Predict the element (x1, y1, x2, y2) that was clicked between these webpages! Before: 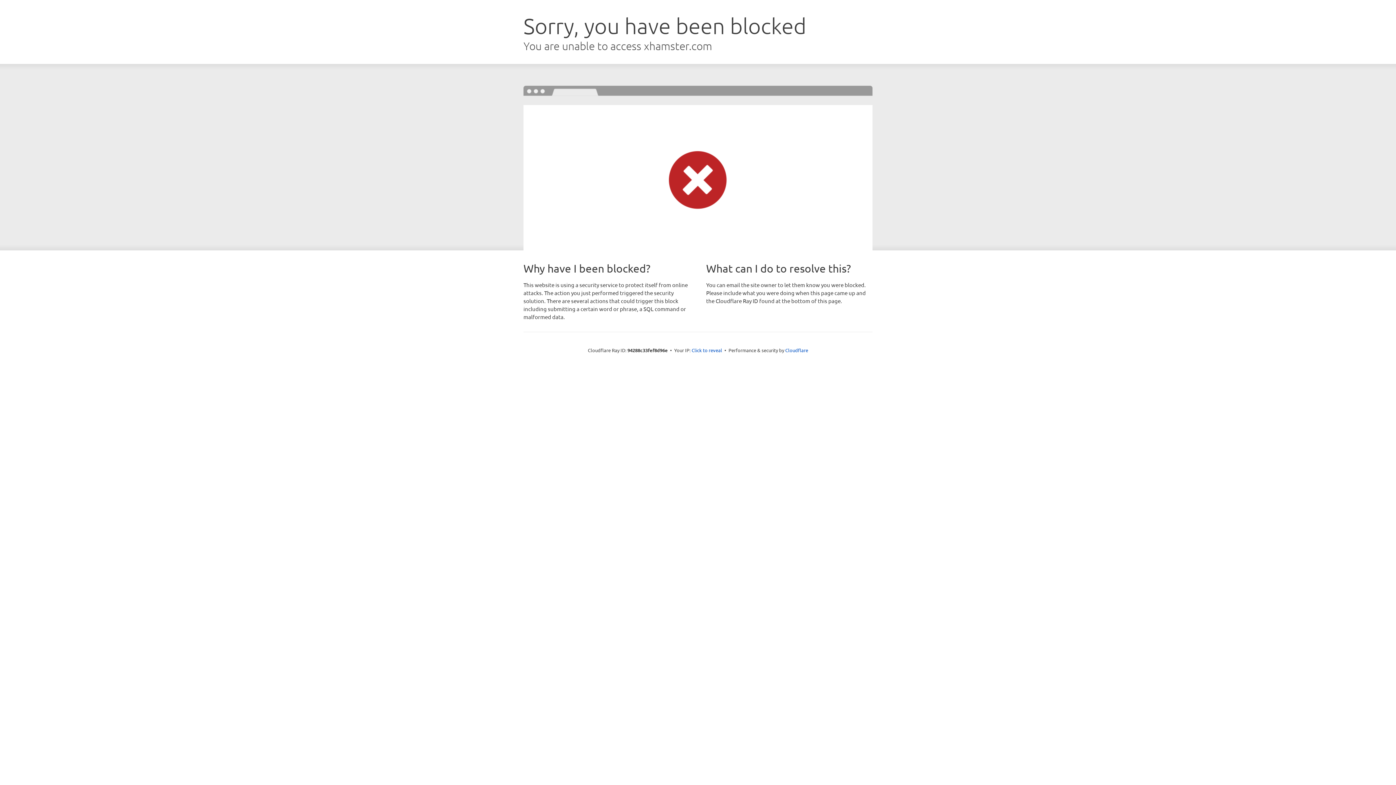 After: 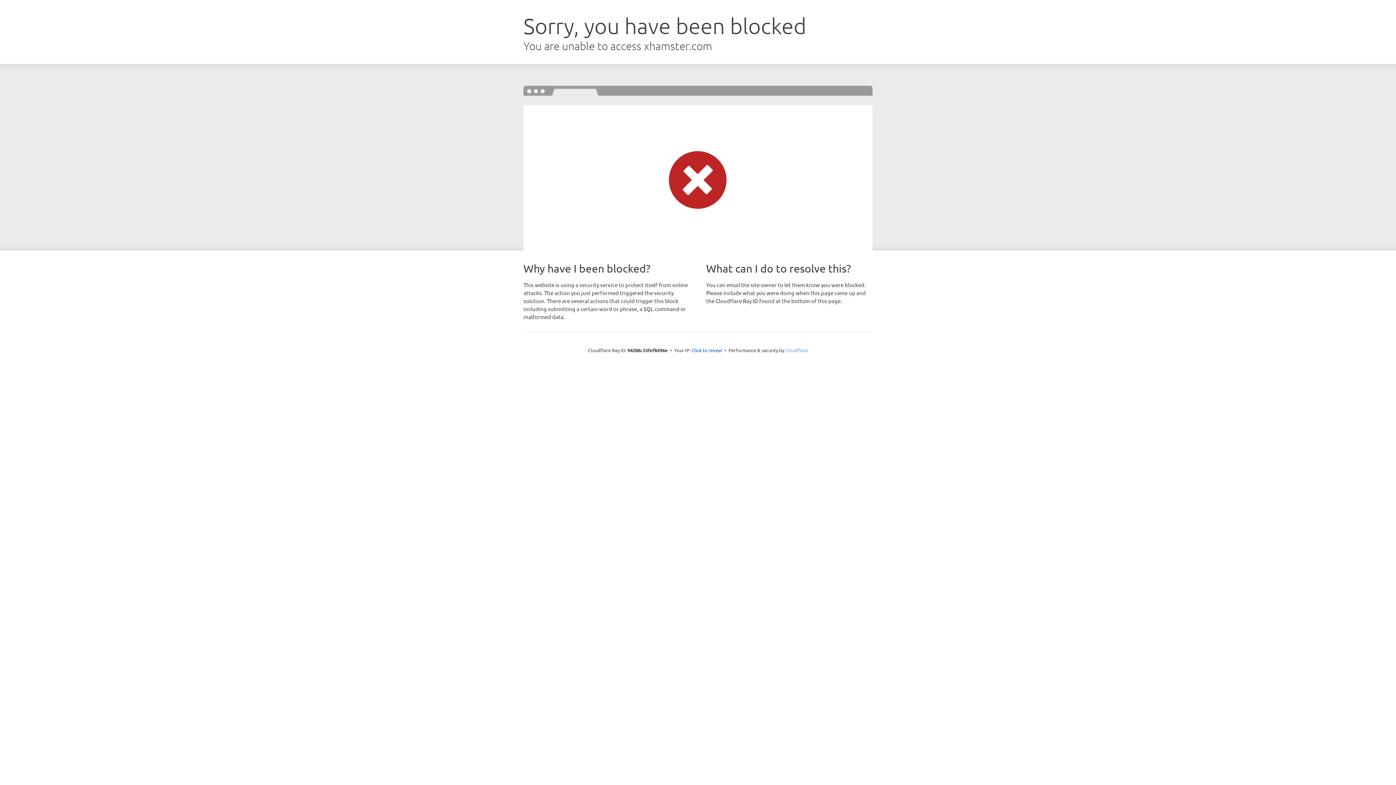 Action: bbox: (785, 347, 808, 353) label: Cloudflare